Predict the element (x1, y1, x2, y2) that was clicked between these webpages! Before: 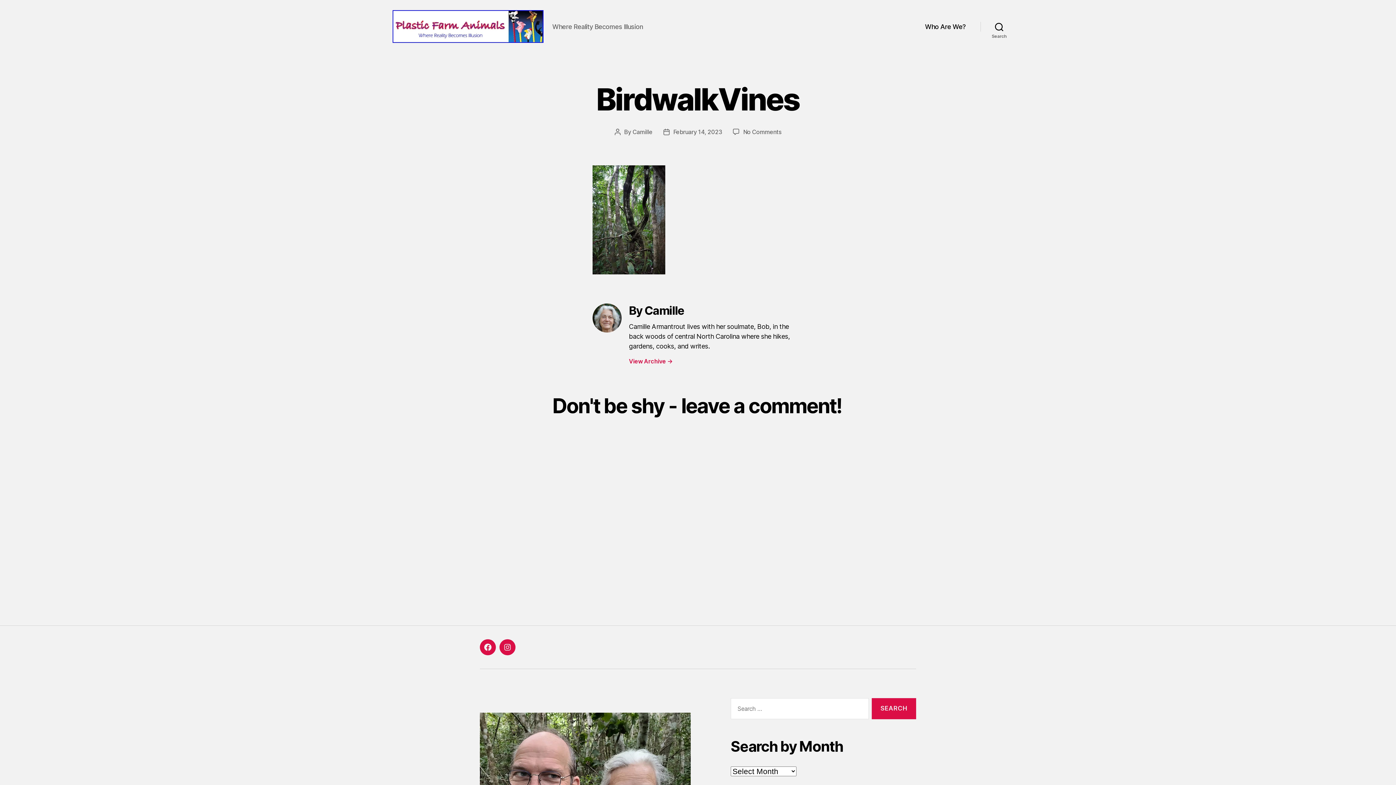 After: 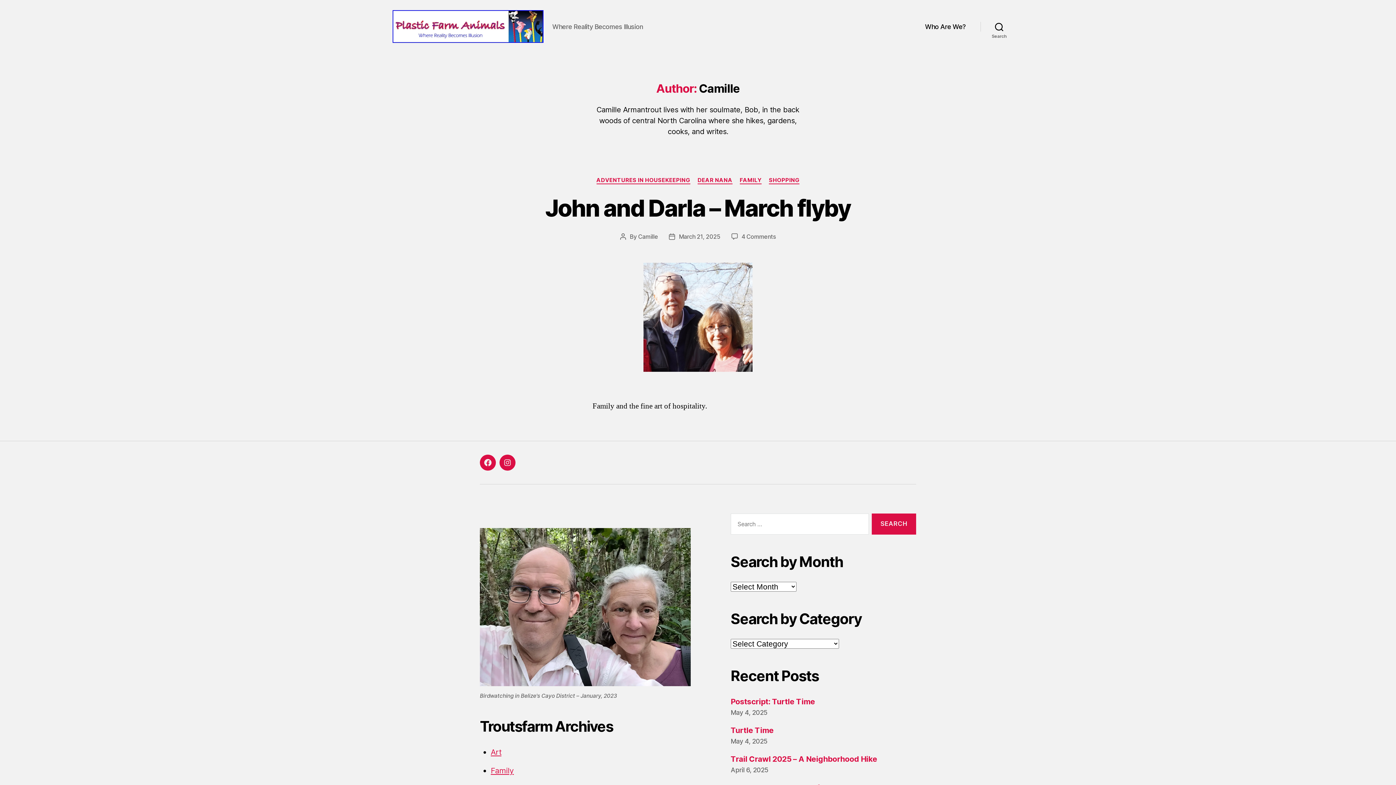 Action: label: Camille bbox: (632, 128, 652, 135)